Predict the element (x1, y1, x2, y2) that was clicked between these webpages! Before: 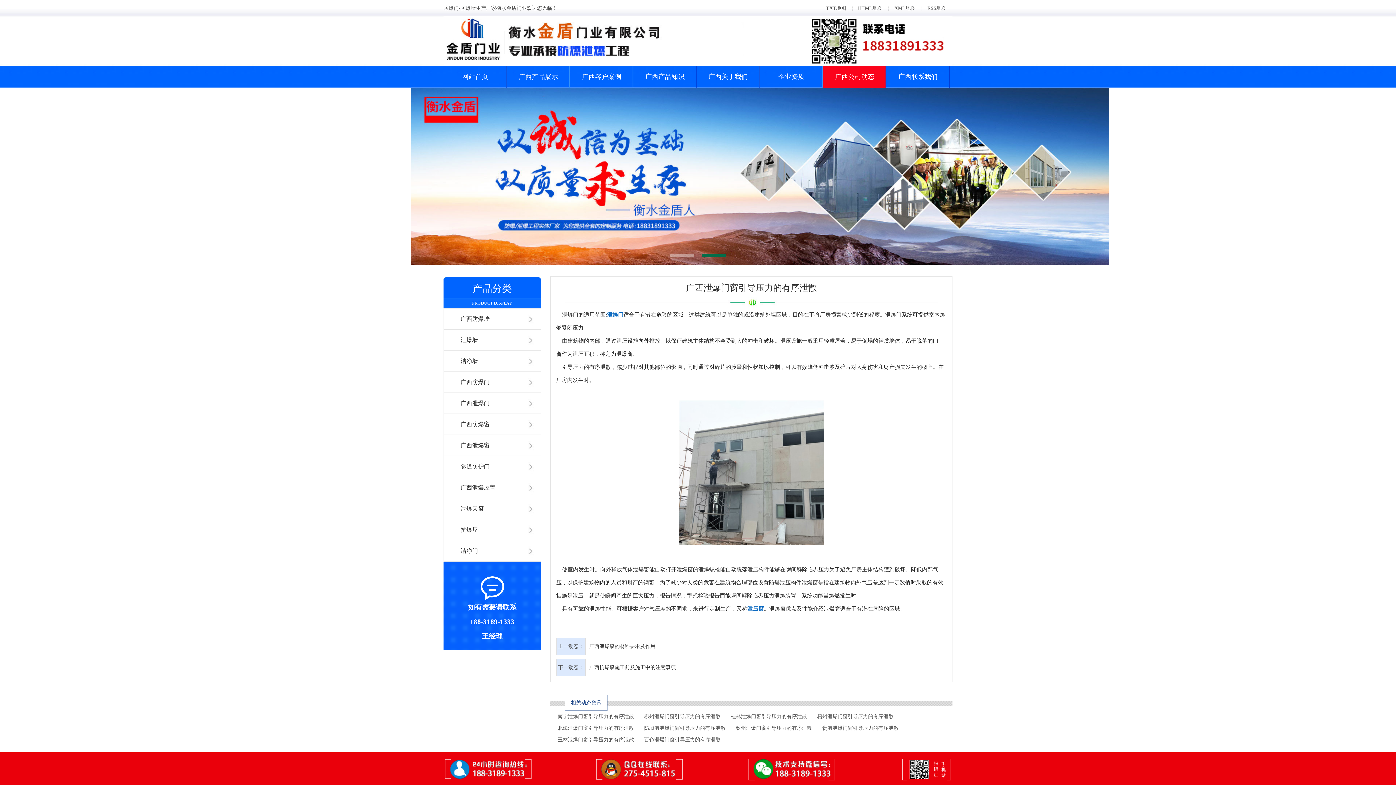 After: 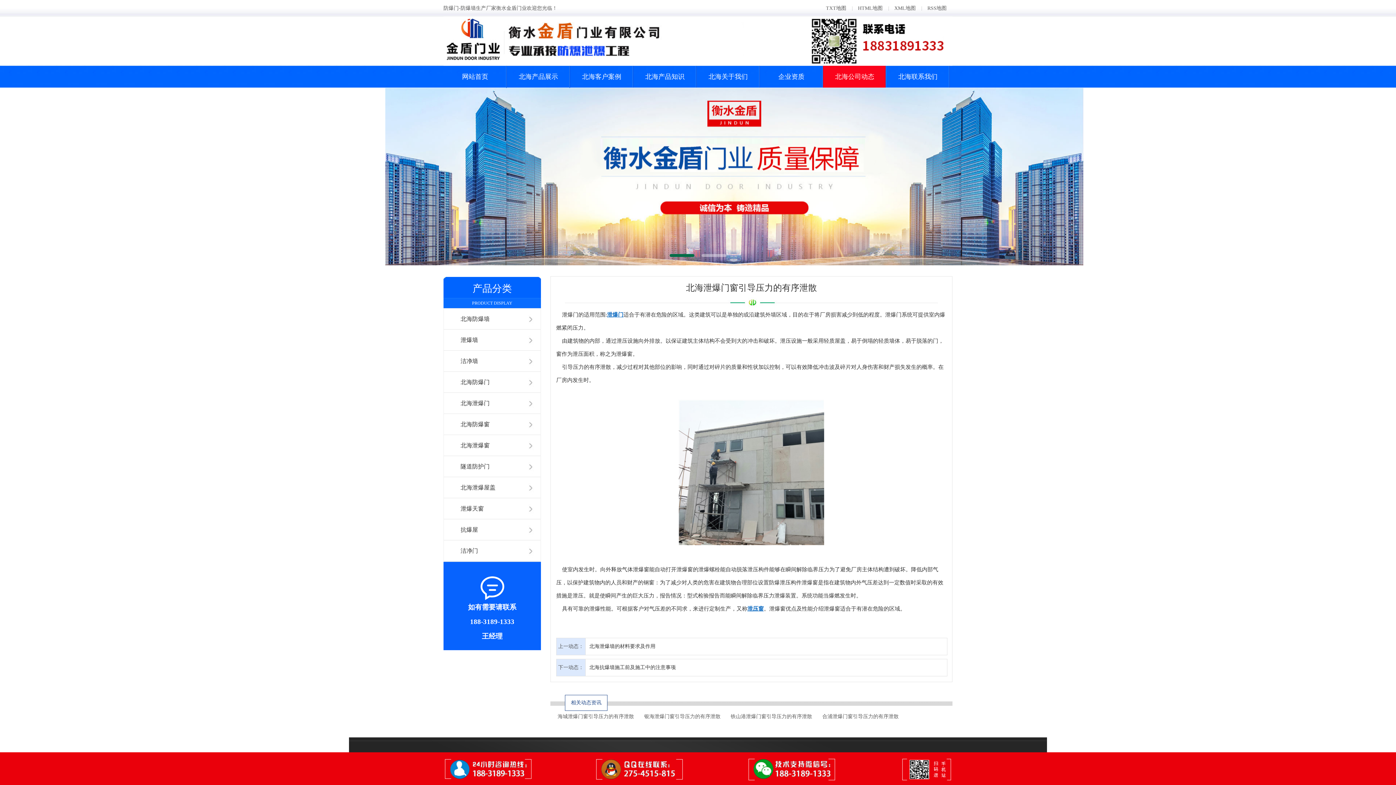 Action: bbox: (557, 725, 634, 731) label: 北海泄爆门窗引导压力的有序泄散